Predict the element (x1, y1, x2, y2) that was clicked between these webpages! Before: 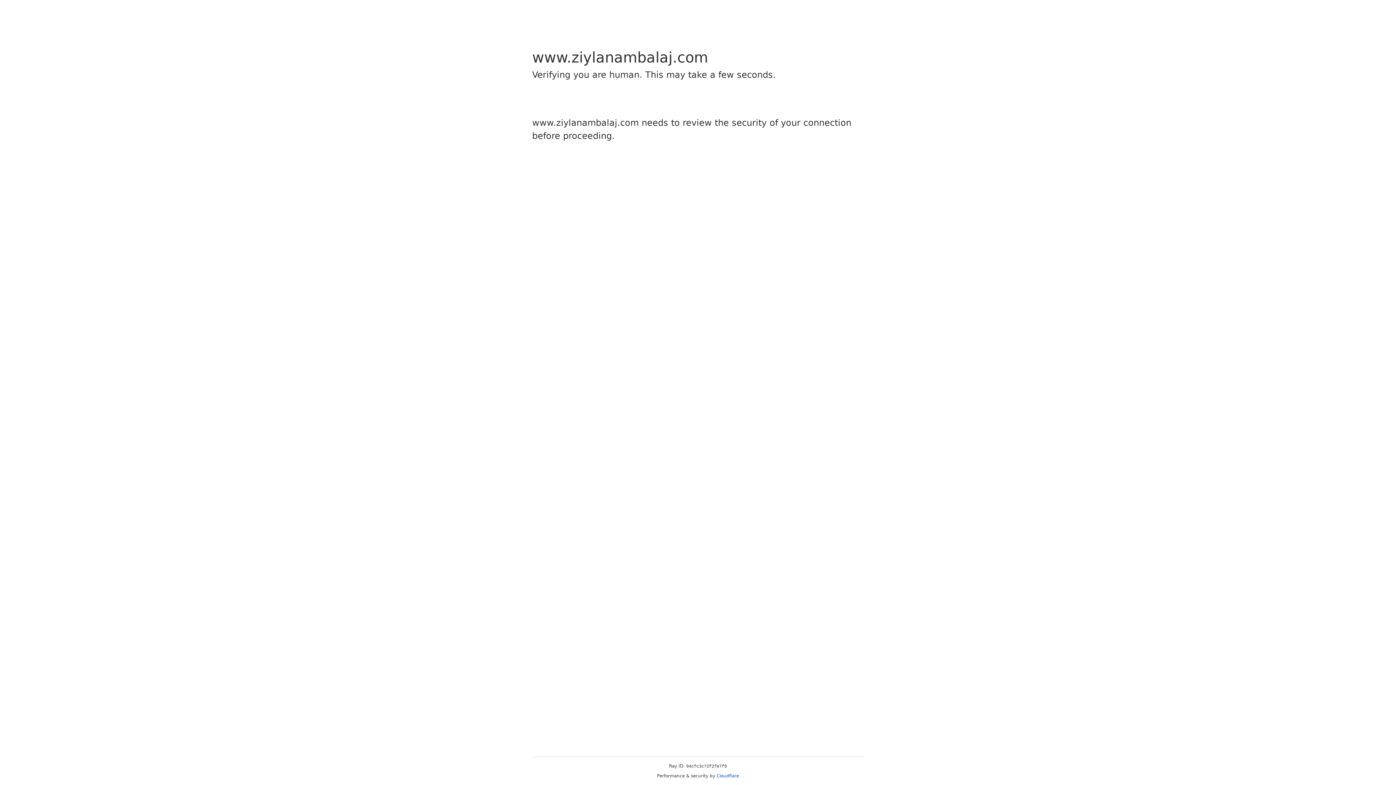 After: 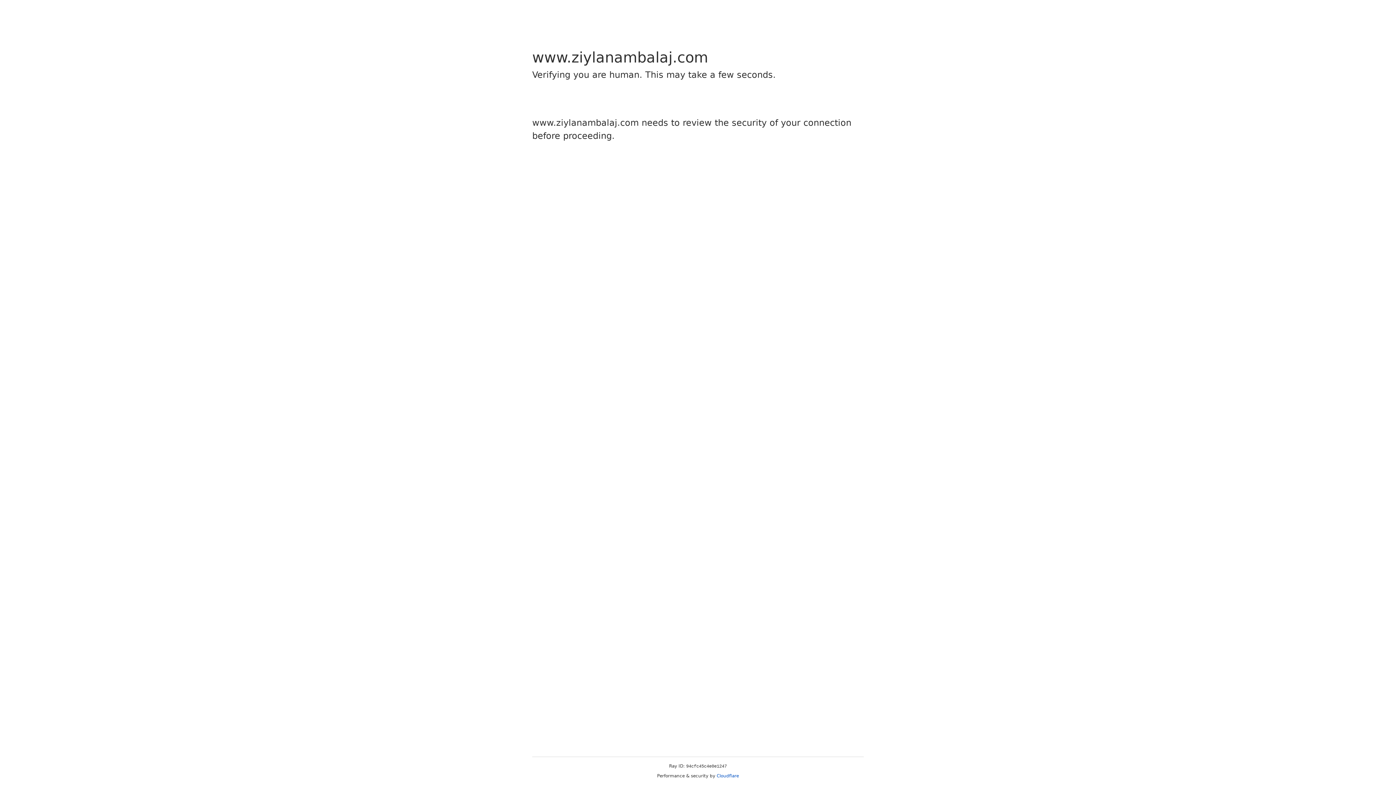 Action: label: Cloudflare bbox: (716, 773, 739, 778)